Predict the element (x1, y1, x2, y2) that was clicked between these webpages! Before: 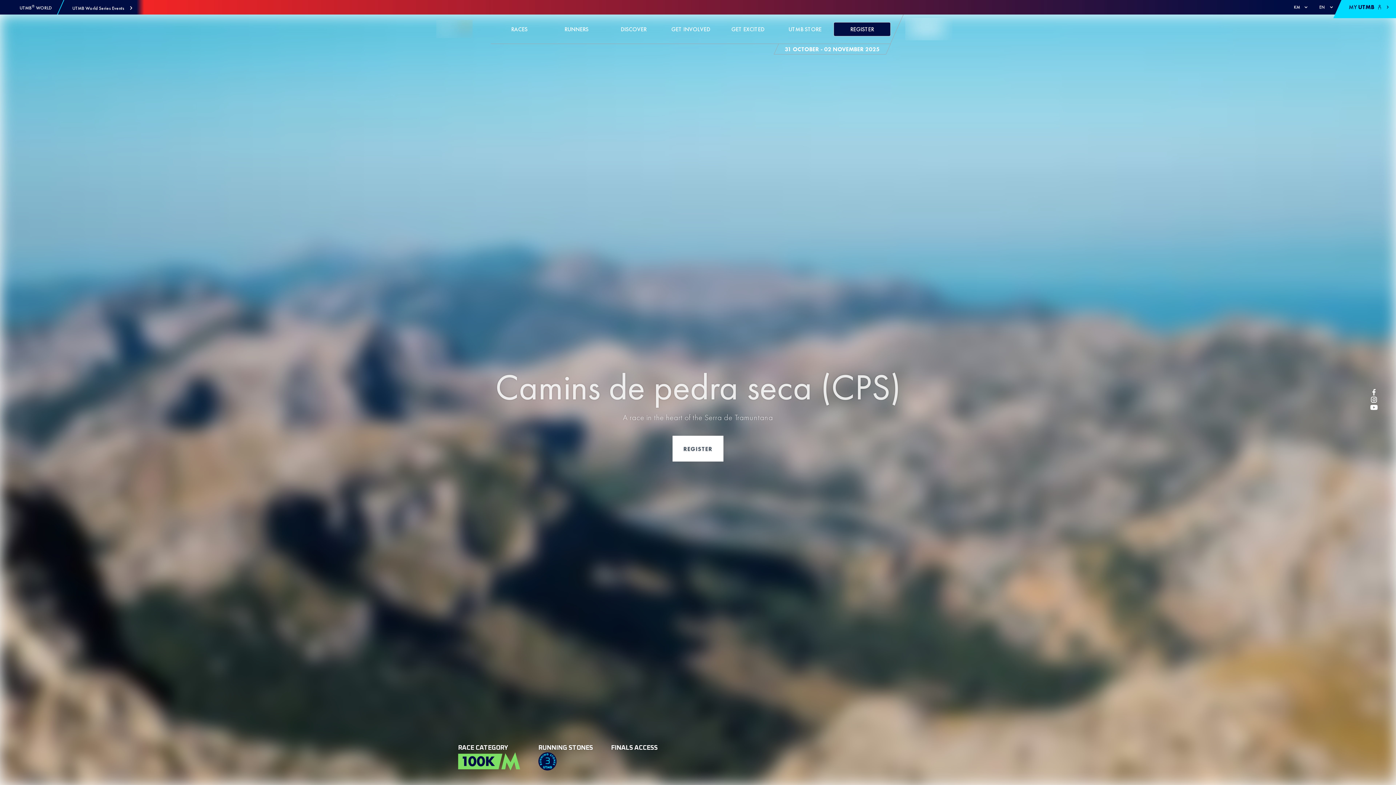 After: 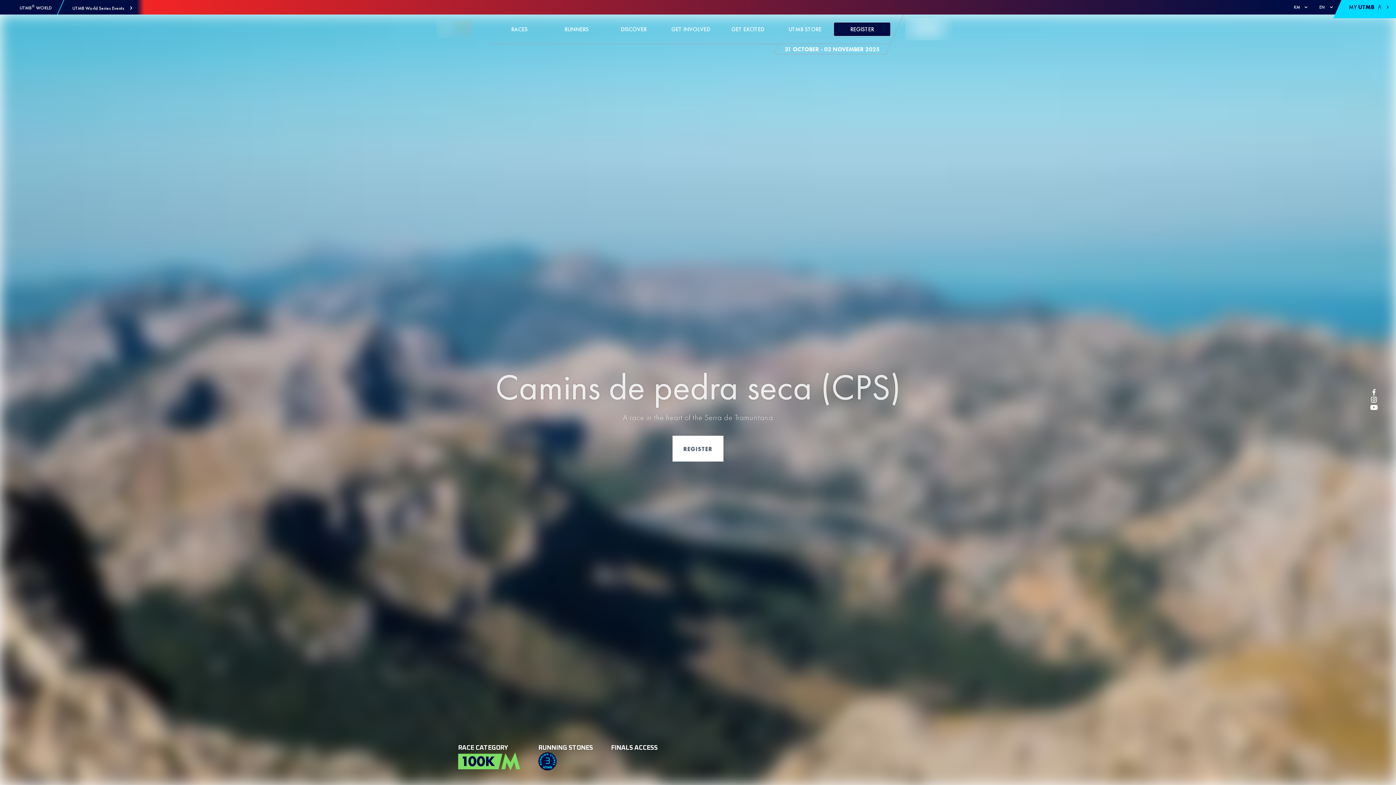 Action: bbox: (905, 17, 952, 40)